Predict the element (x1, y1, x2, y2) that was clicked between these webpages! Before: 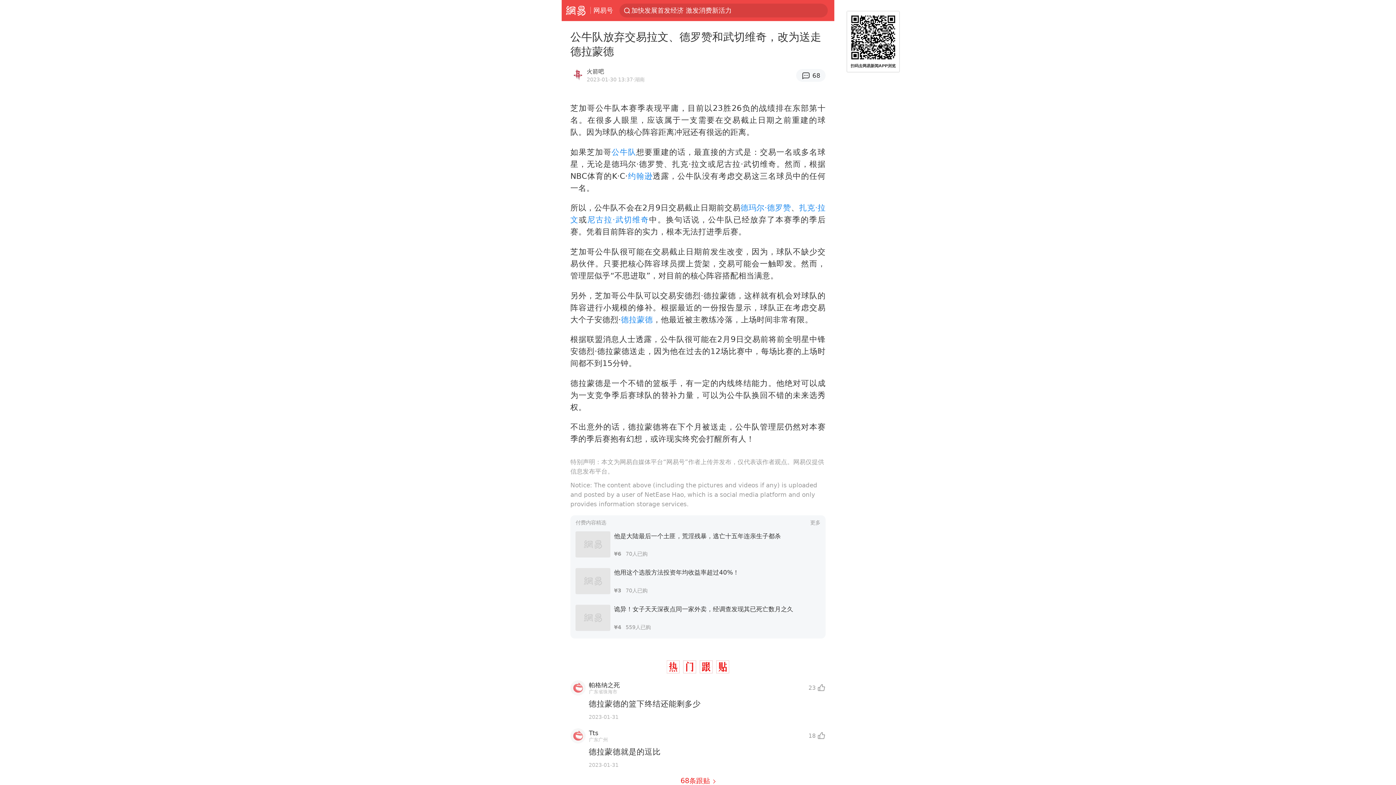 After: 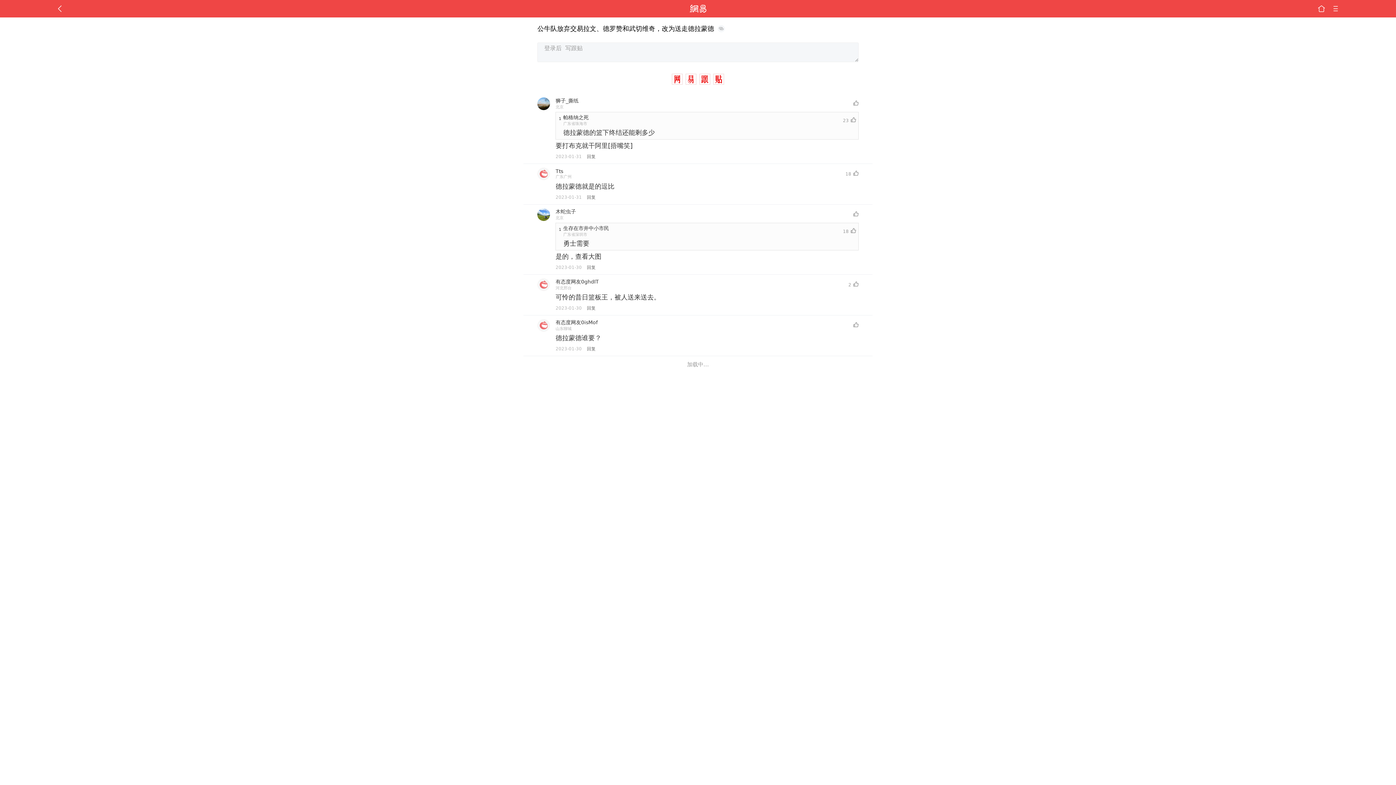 Action: bbox: (680, 777, 715, 785) label: 68条跟贴 